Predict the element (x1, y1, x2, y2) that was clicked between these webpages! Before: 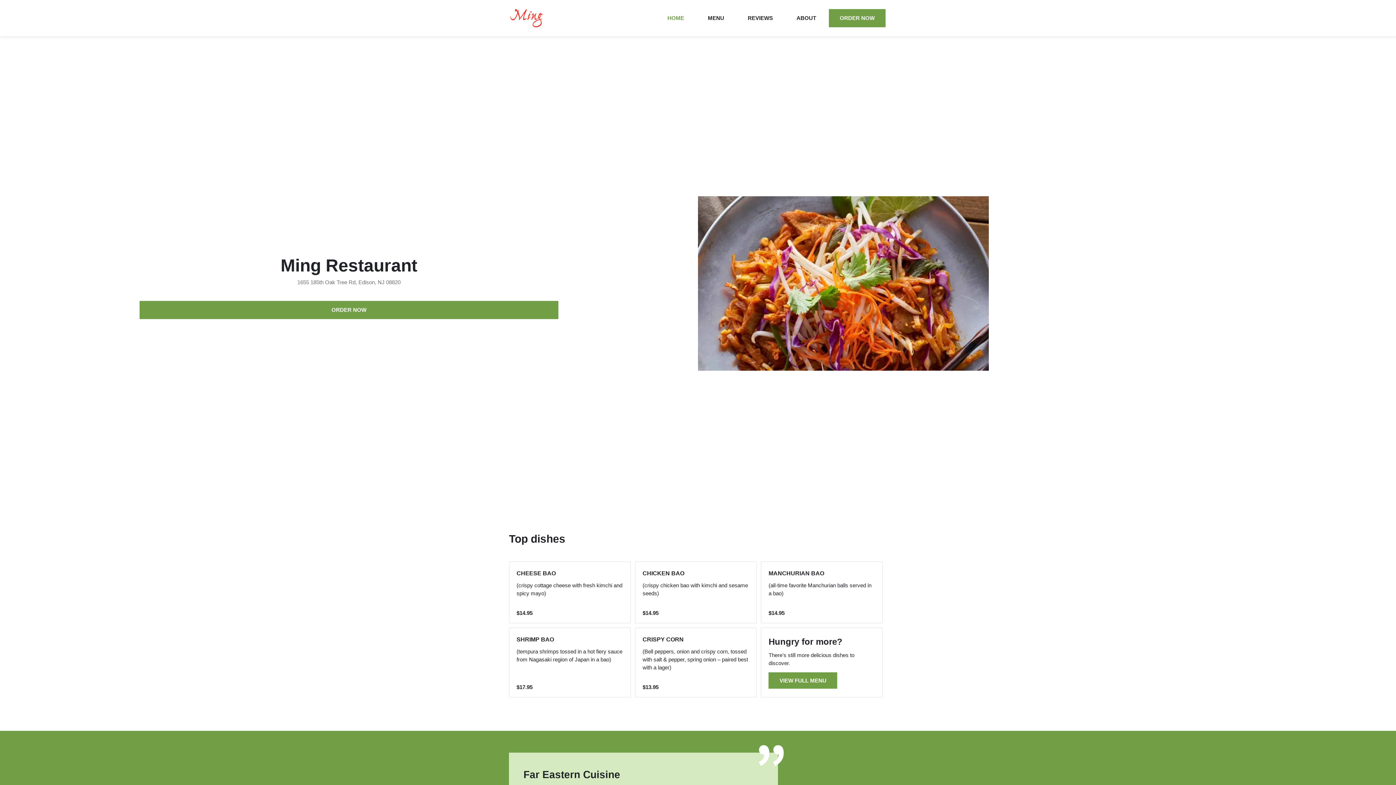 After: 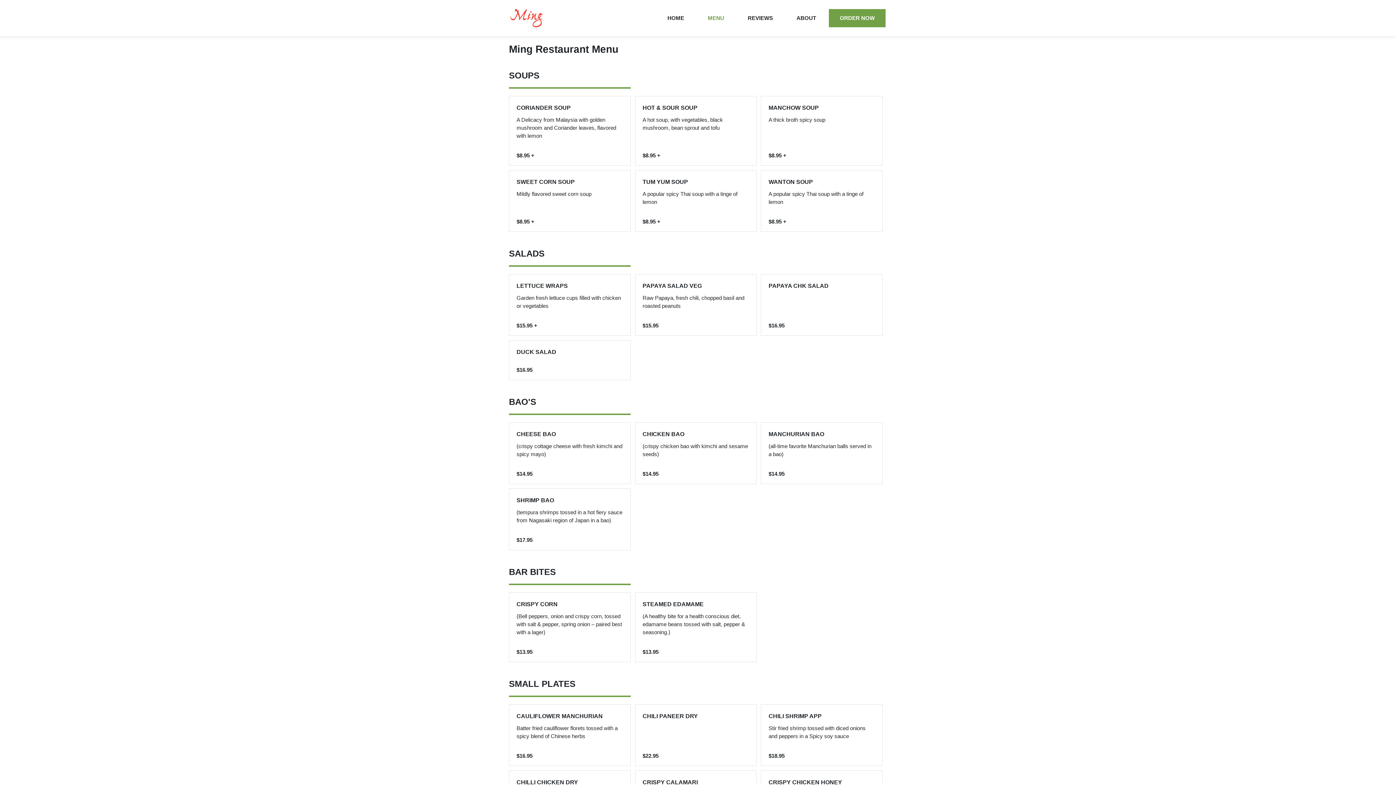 Action: label: MENU bbox: (697, 9, 735, 27)